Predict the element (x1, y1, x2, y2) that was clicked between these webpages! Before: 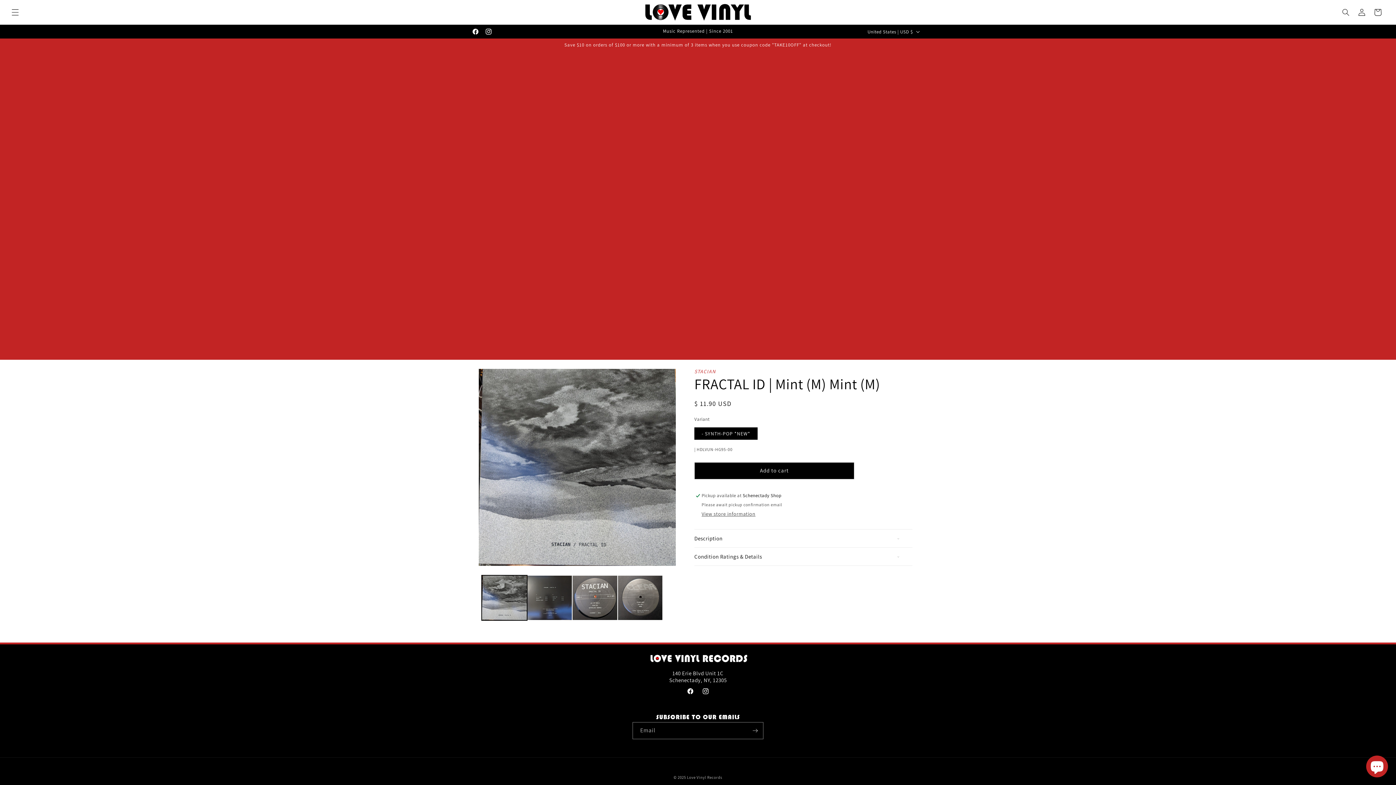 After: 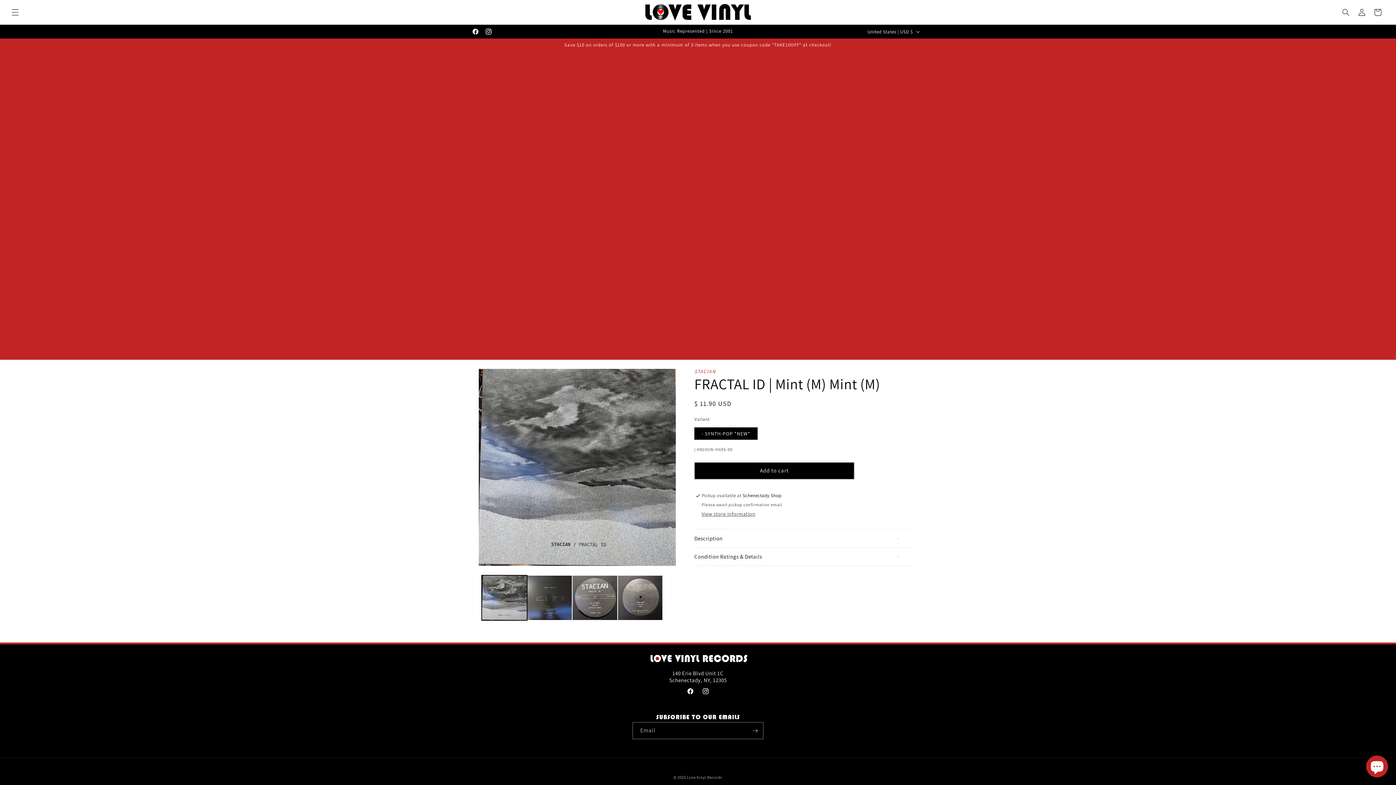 Action: label: Add to cart bbox: (694, 462, 854, 479)